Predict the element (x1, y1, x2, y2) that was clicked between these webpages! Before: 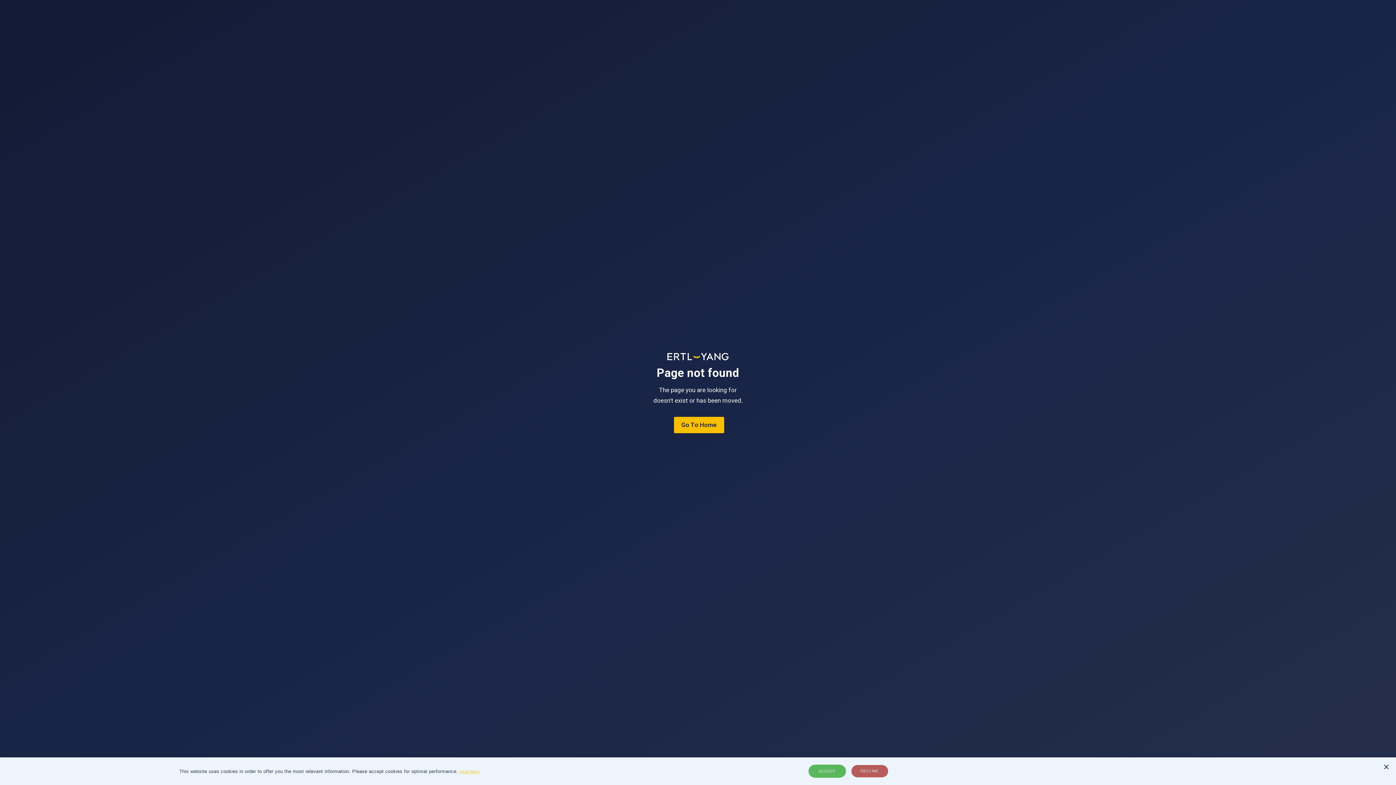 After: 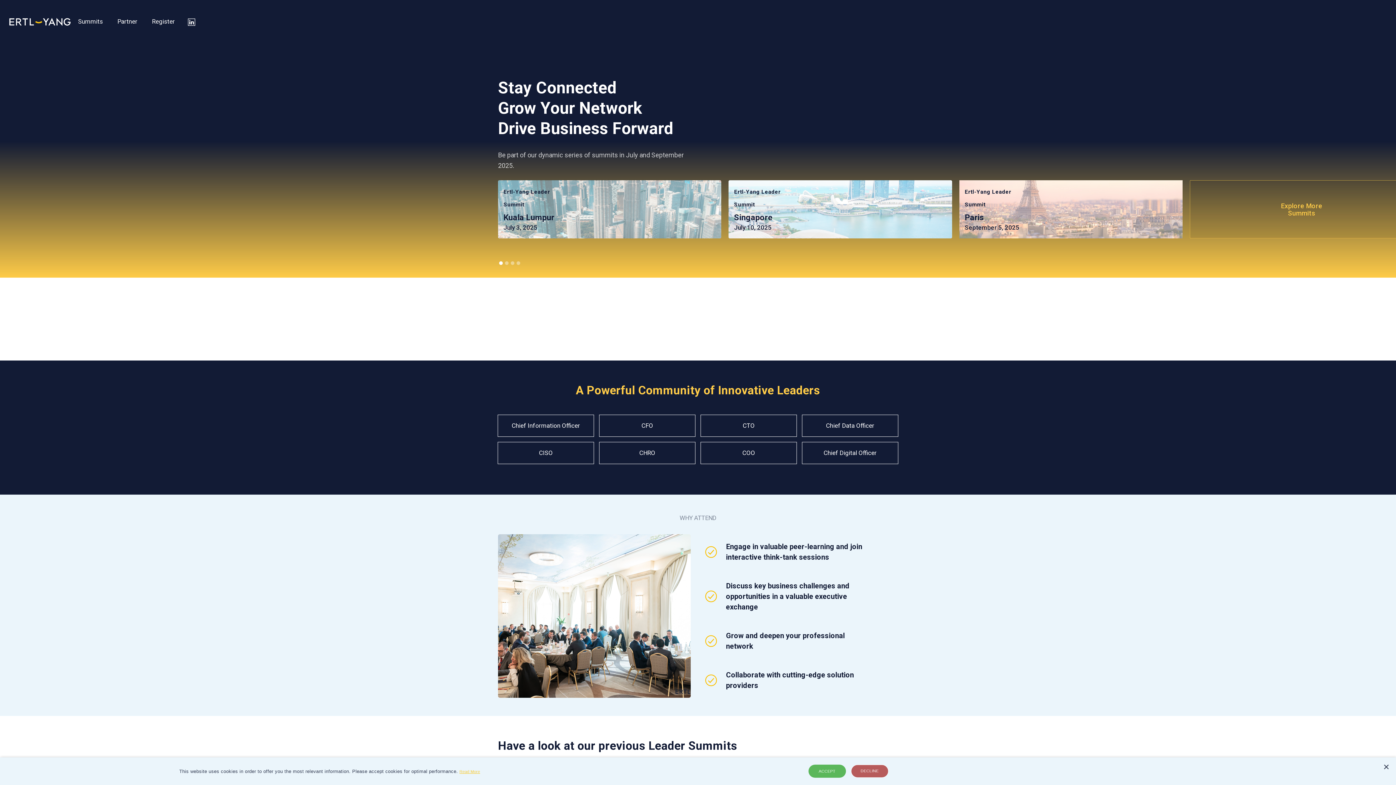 Action: label: Go To Home bbox: (674, 416, 724, 433)